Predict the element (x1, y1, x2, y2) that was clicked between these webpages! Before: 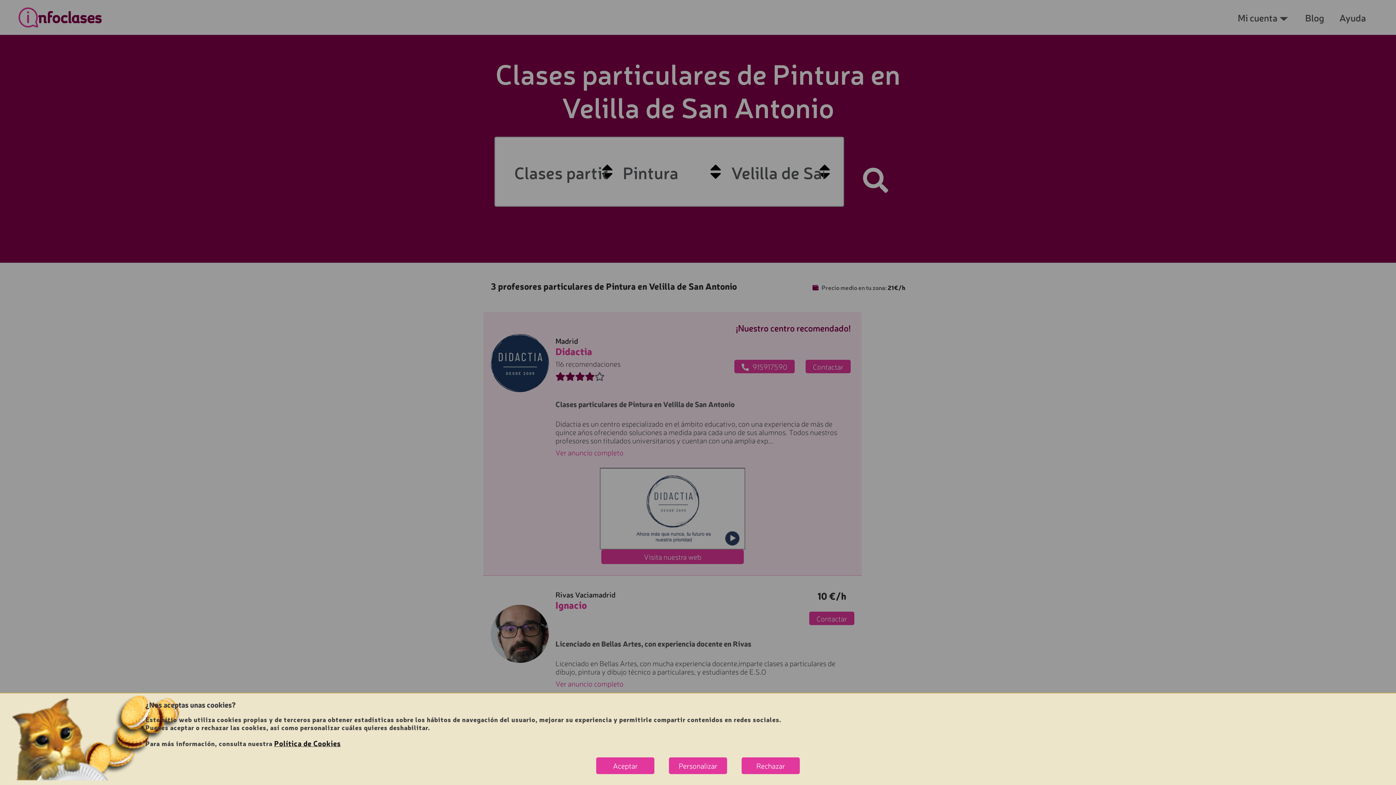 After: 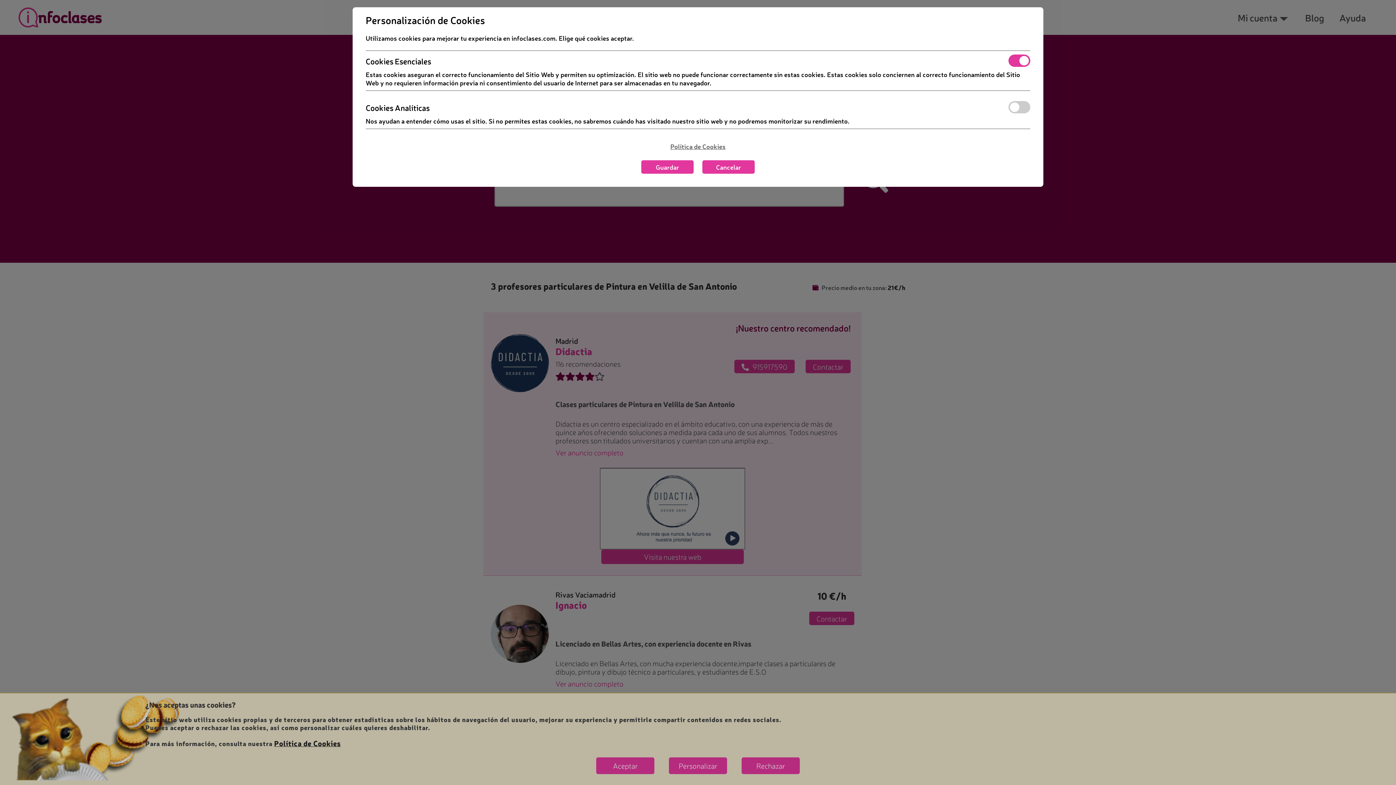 Action: bbox: (669, 757, 727, 774) label: Personalizar